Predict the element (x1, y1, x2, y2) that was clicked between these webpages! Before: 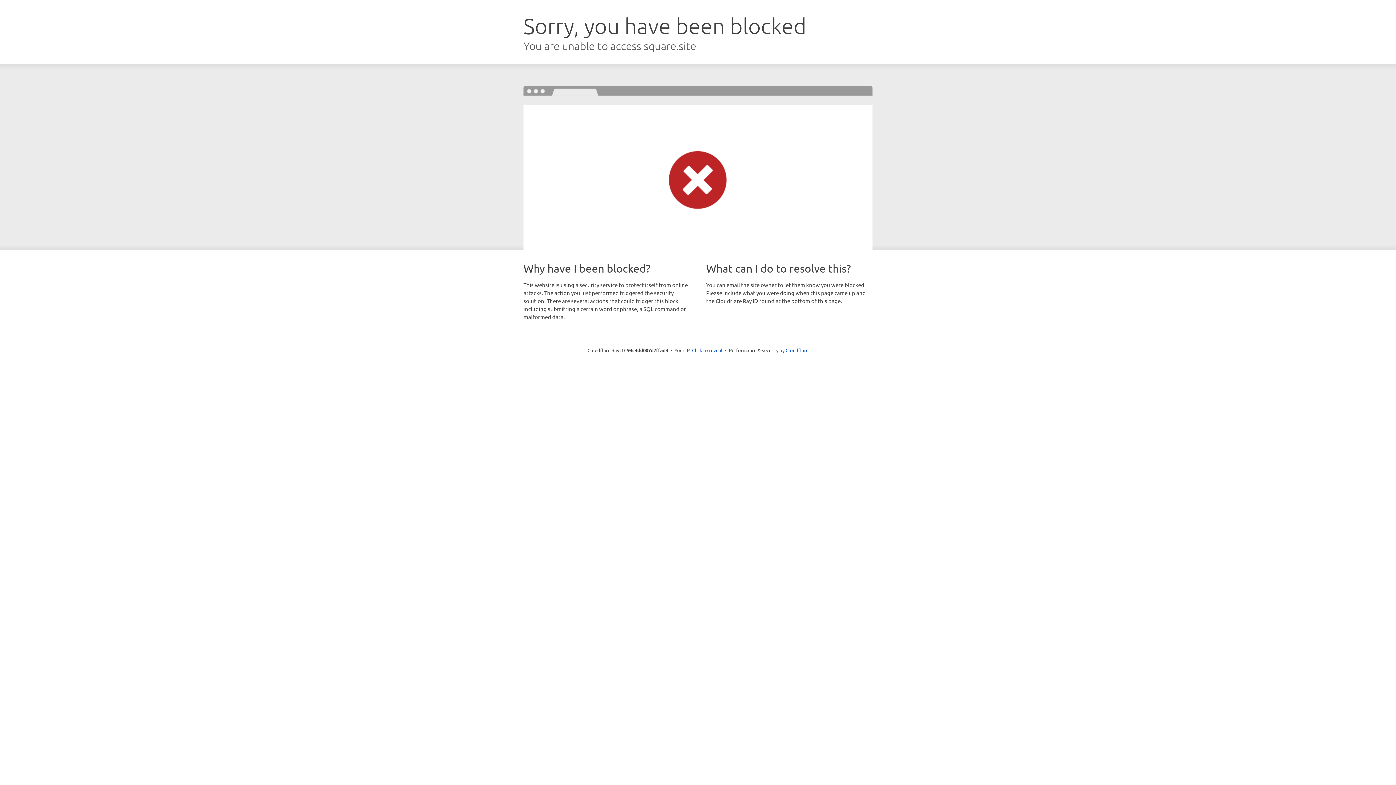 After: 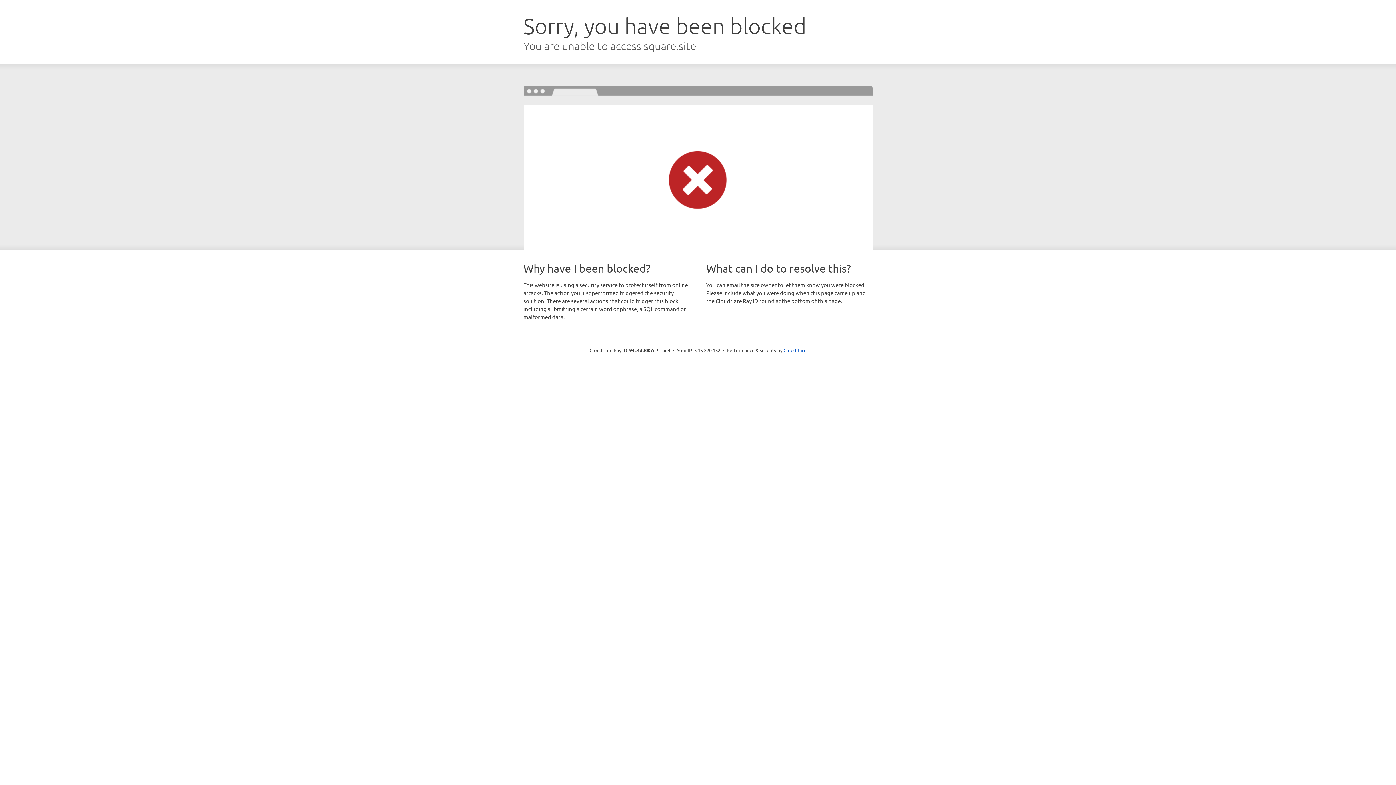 Action: bbox: (692, 346, 722, 353) label: Click to reveal